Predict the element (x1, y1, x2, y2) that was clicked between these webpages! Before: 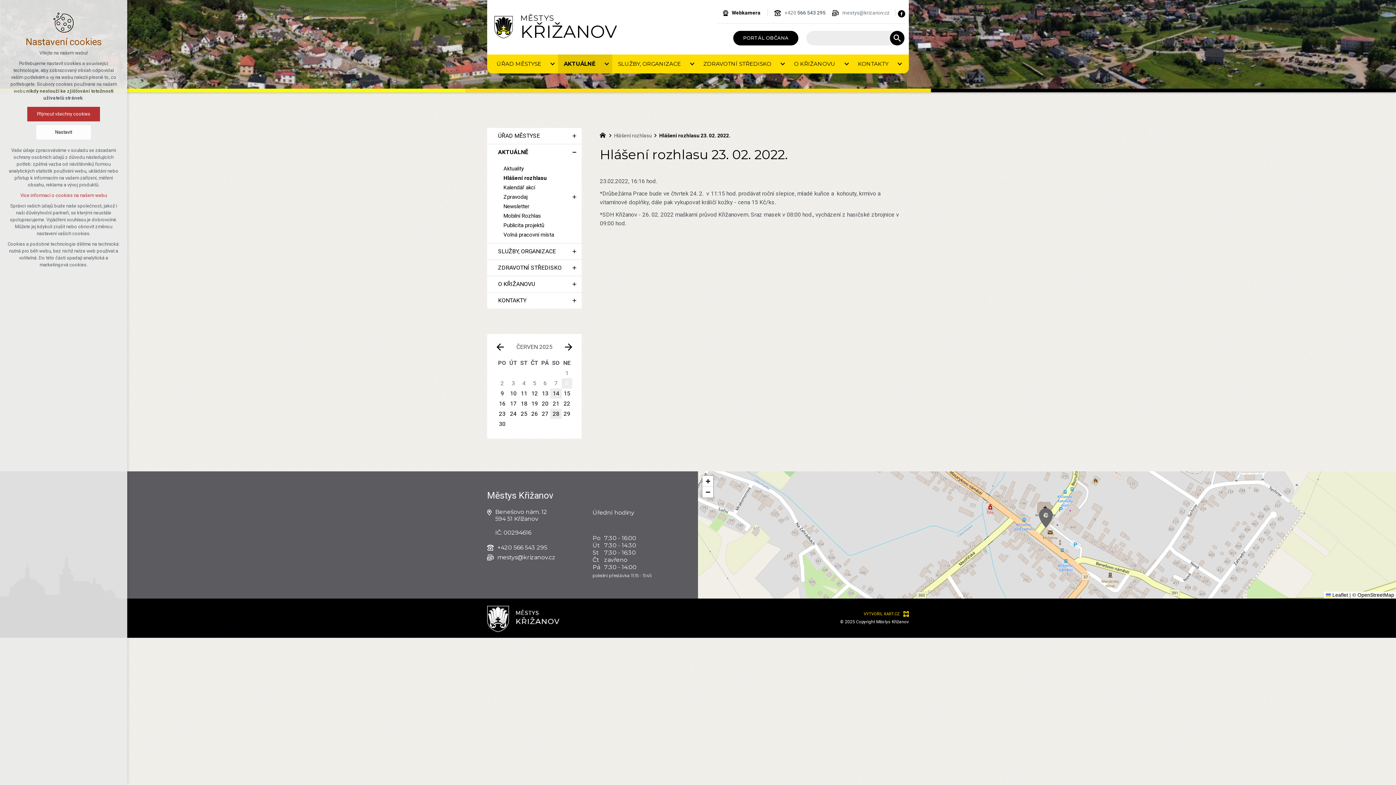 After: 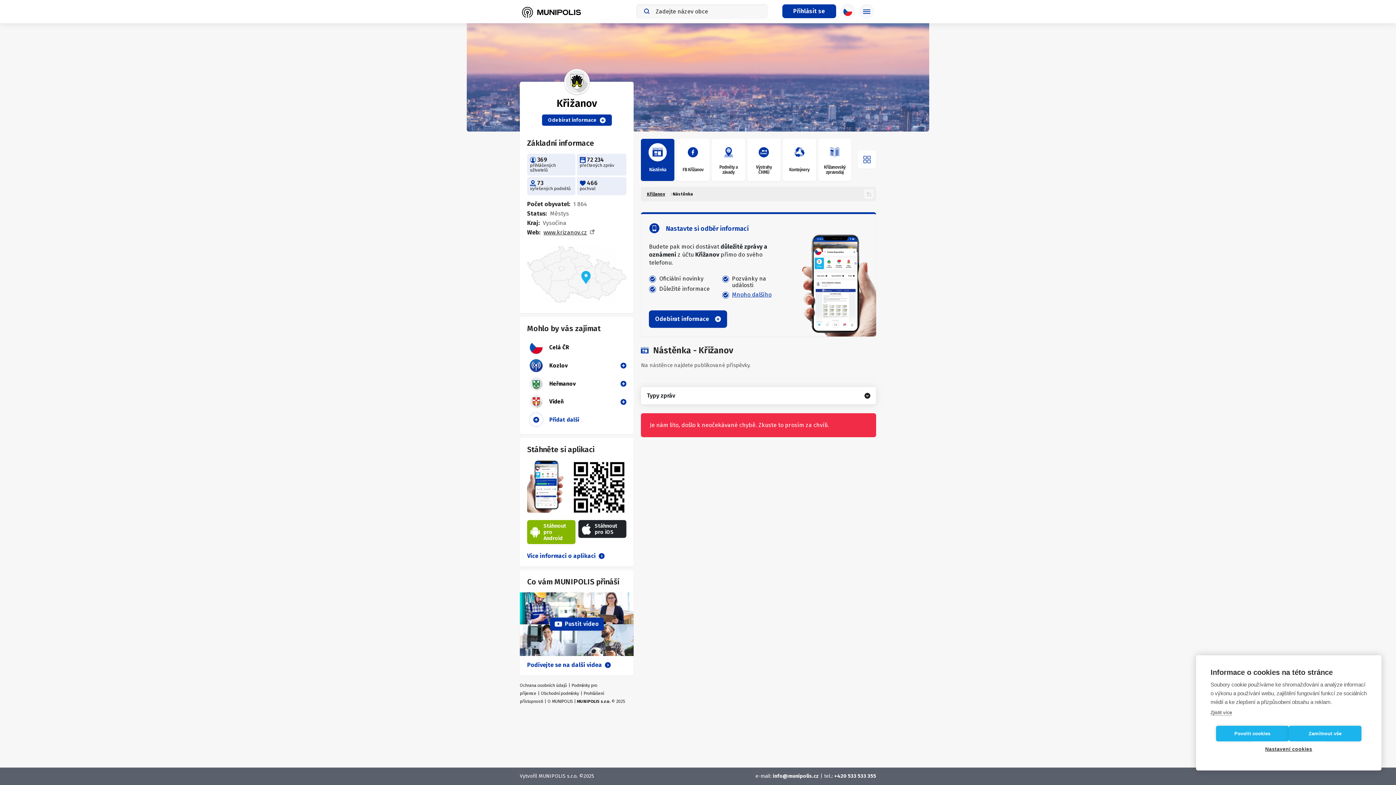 Action: bbox: (487, 211, 581, 220) label: Mobilní Rozhlas